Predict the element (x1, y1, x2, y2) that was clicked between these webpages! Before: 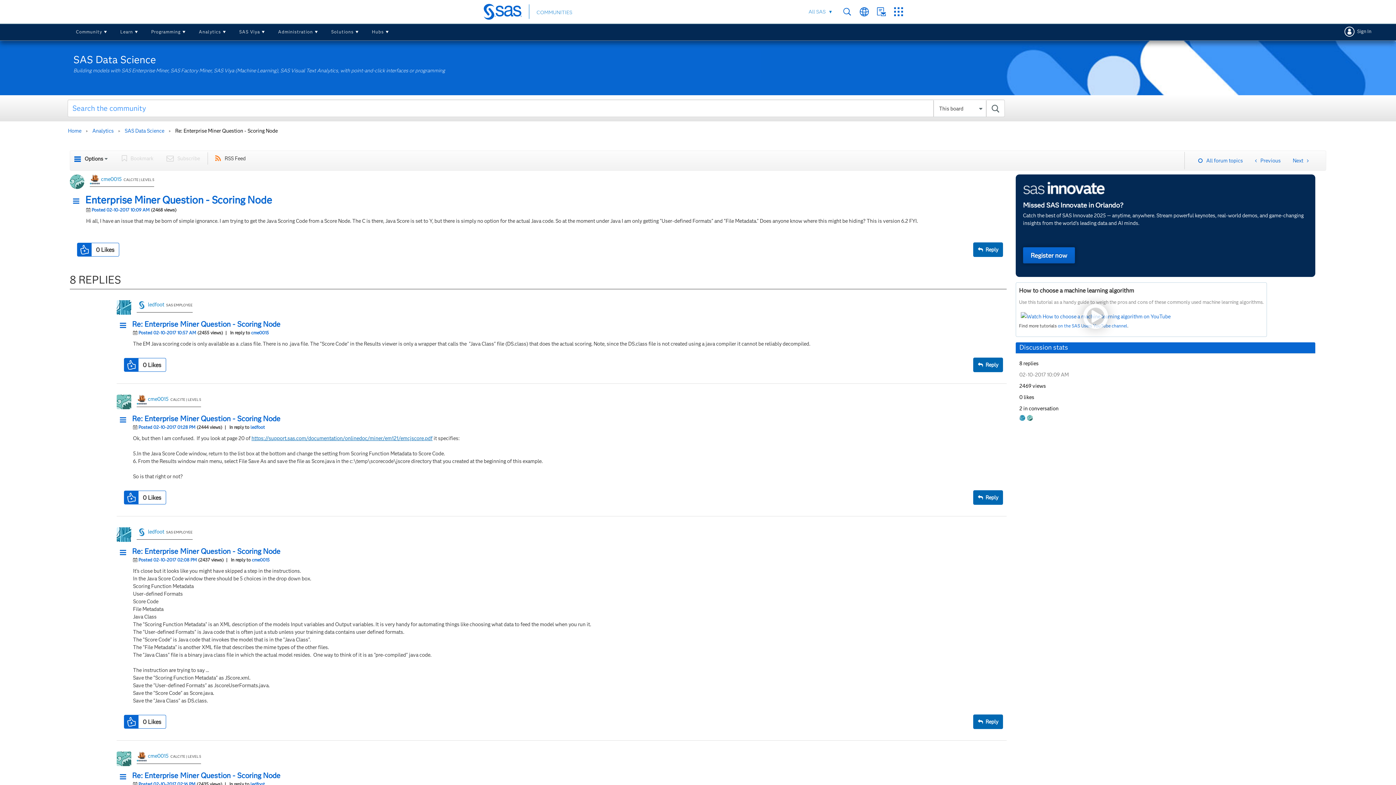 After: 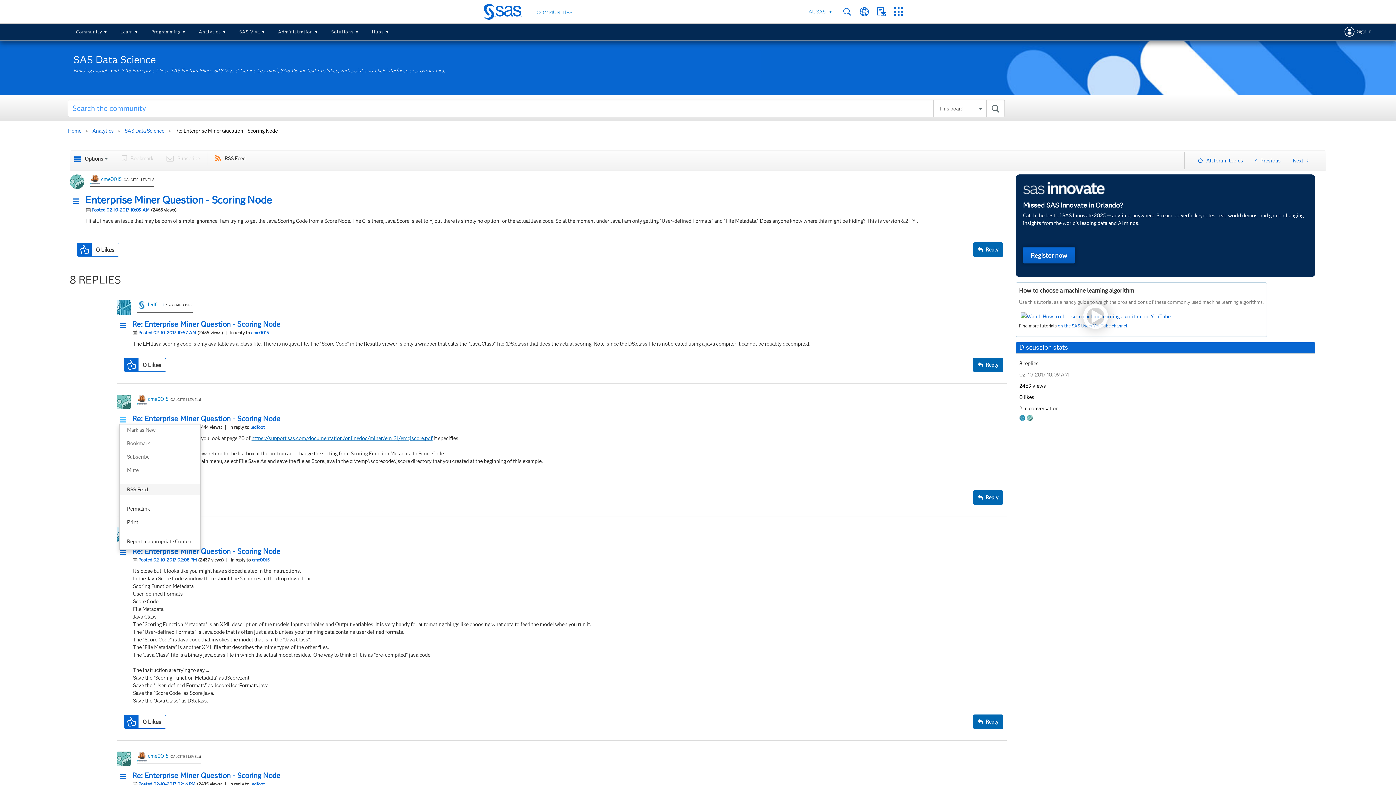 Action: bbox: (119, 415, 130, 424) label: Show comment option menu